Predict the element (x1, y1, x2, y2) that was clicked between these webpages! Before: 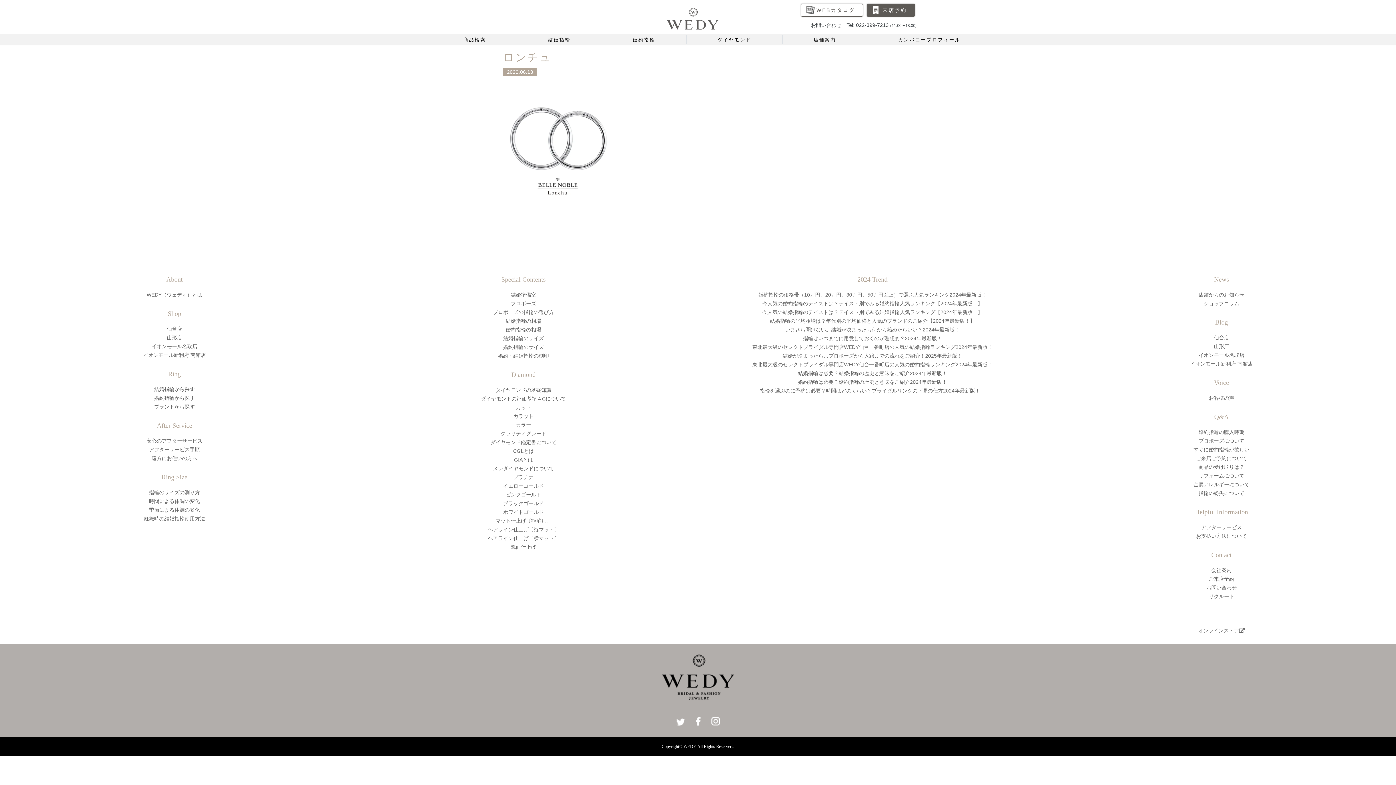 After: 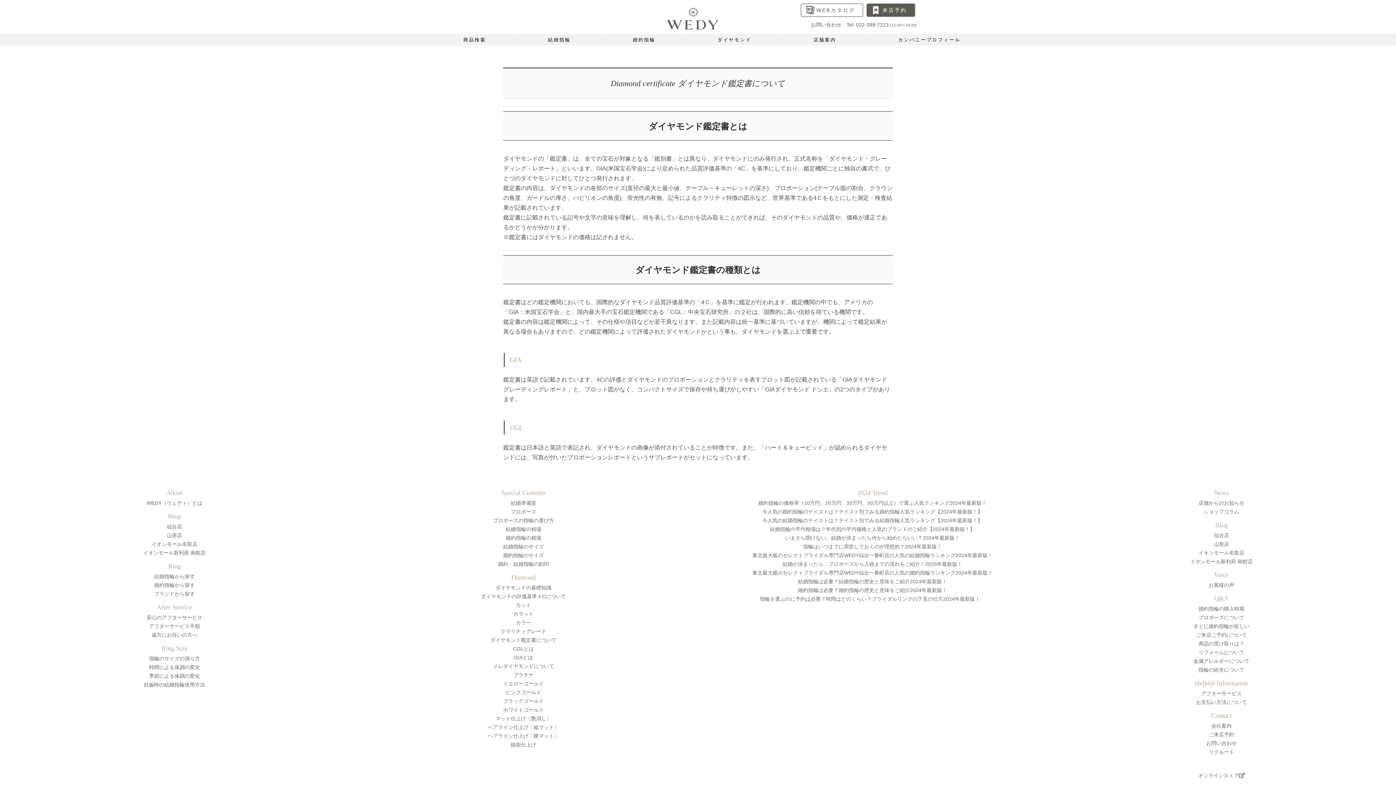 Action: bbox: (490, 439, 556, 445) label: ダイヤモンド鑑定書について